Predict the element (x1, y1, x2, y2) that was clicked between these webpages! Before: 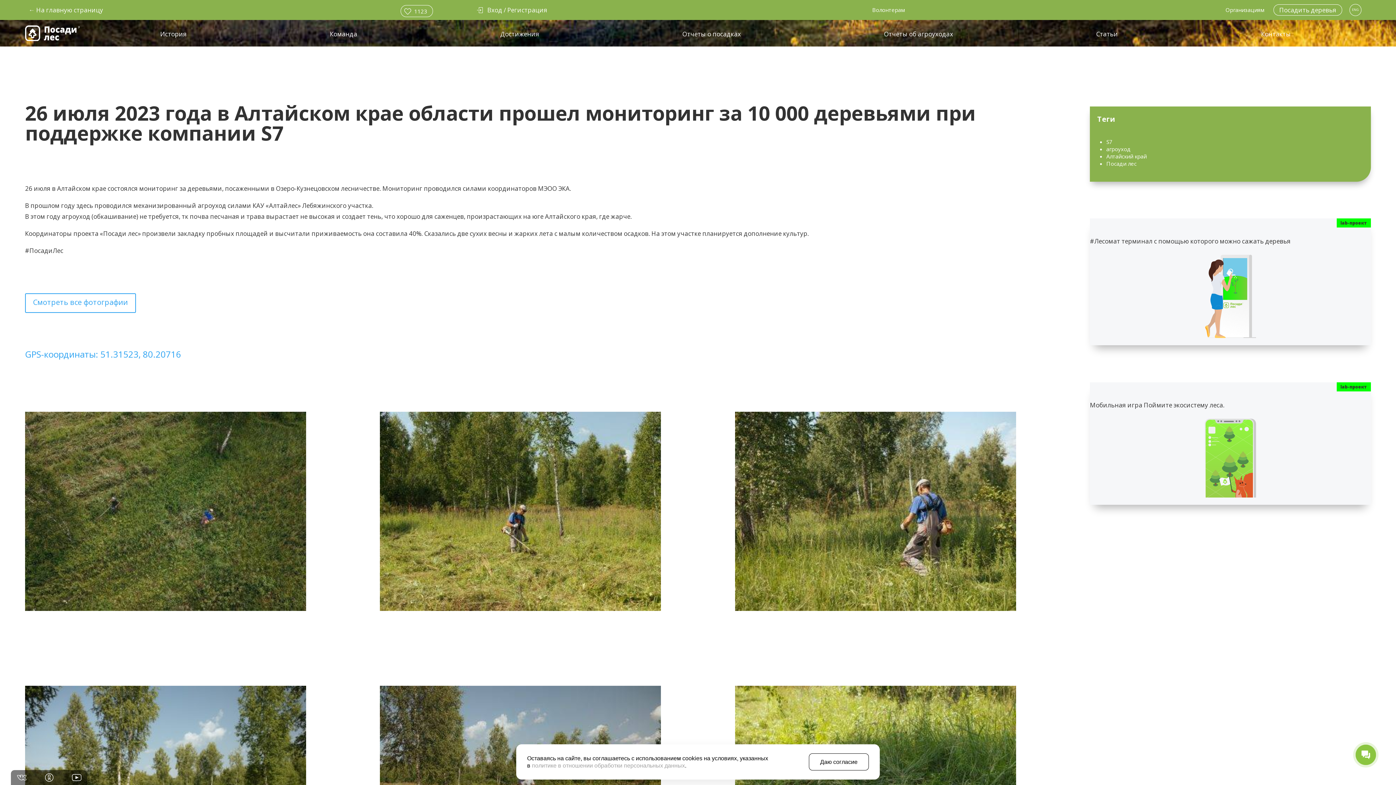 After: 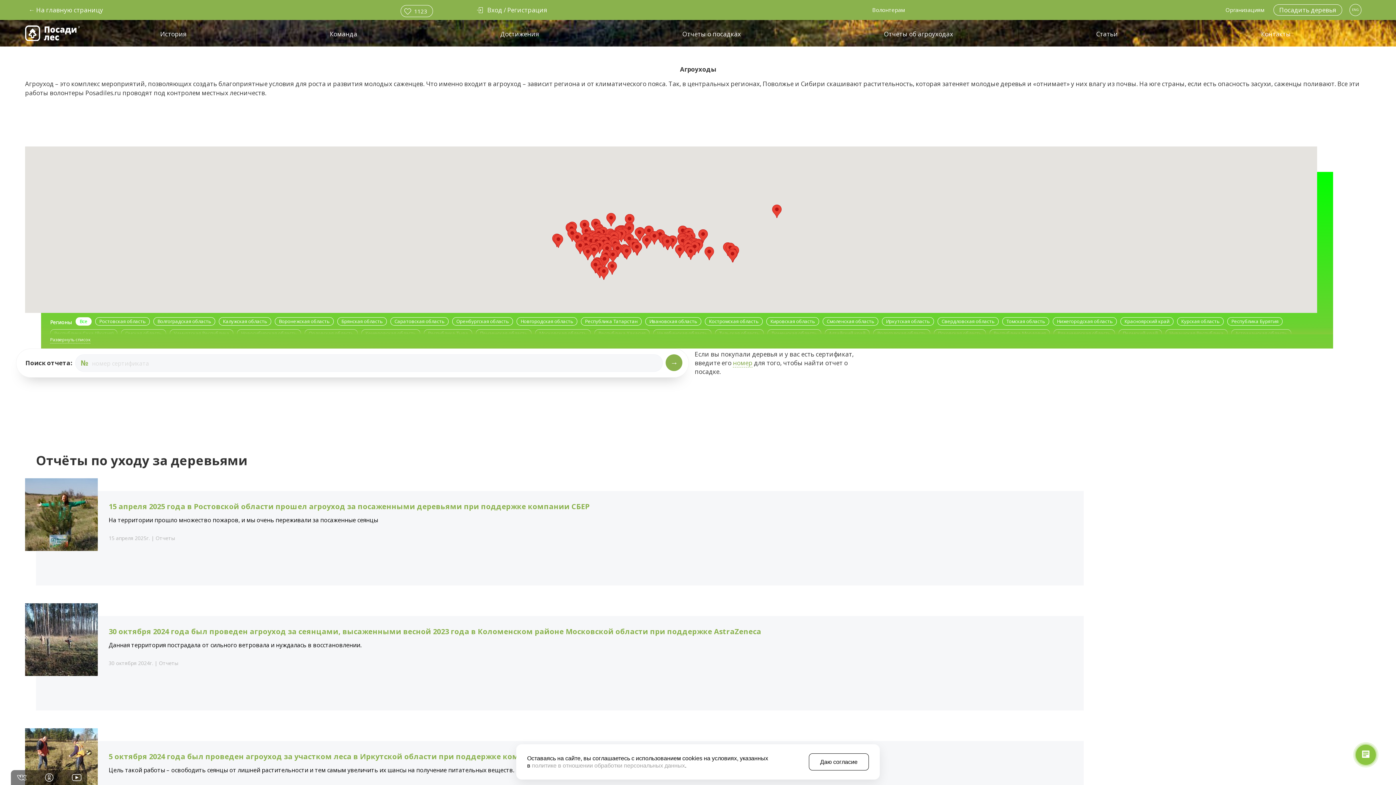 Action: bbox: (884, 29, 953, 46) label: Отчёты об агроуходах